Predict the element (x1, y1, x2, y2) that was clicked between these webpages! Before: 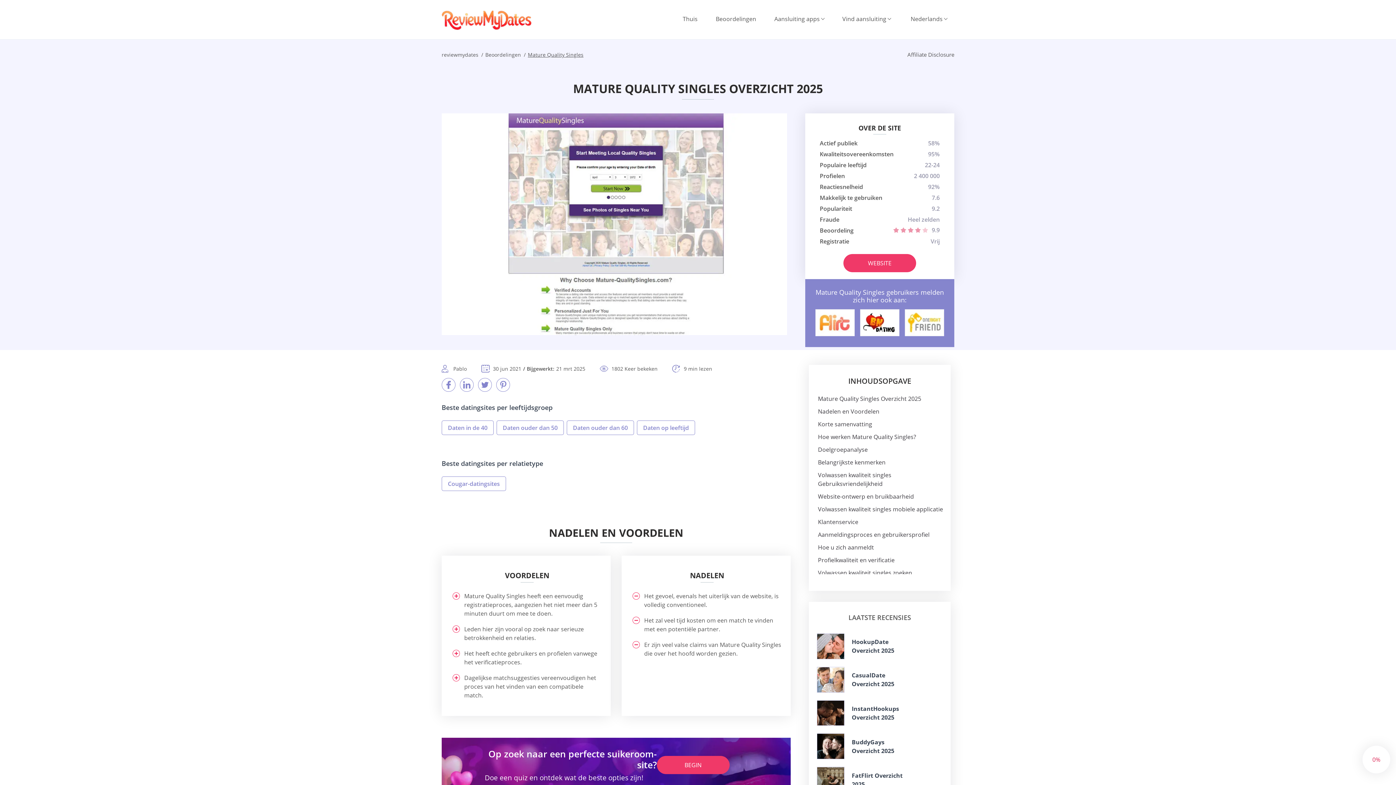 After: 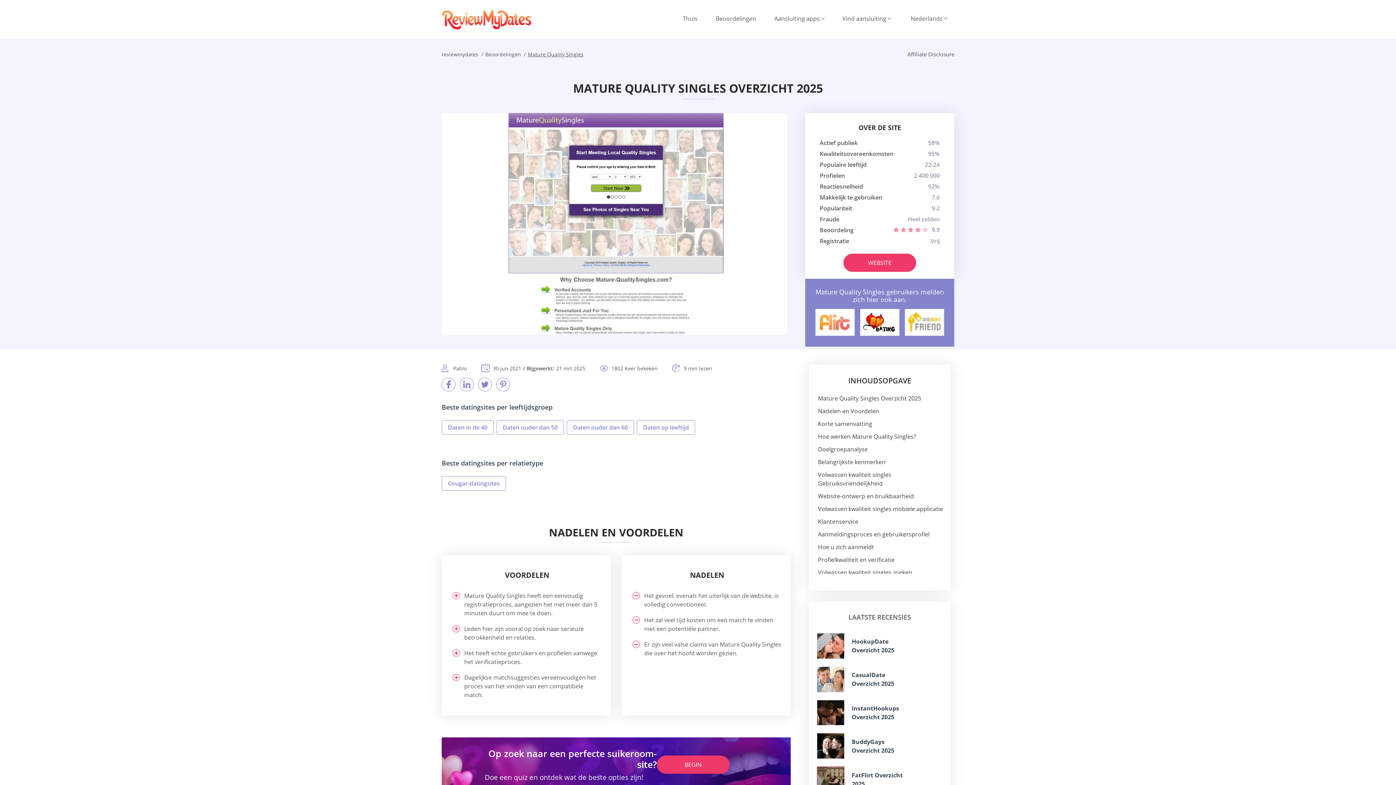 Action: bbox: (817, 767, 844, 793)